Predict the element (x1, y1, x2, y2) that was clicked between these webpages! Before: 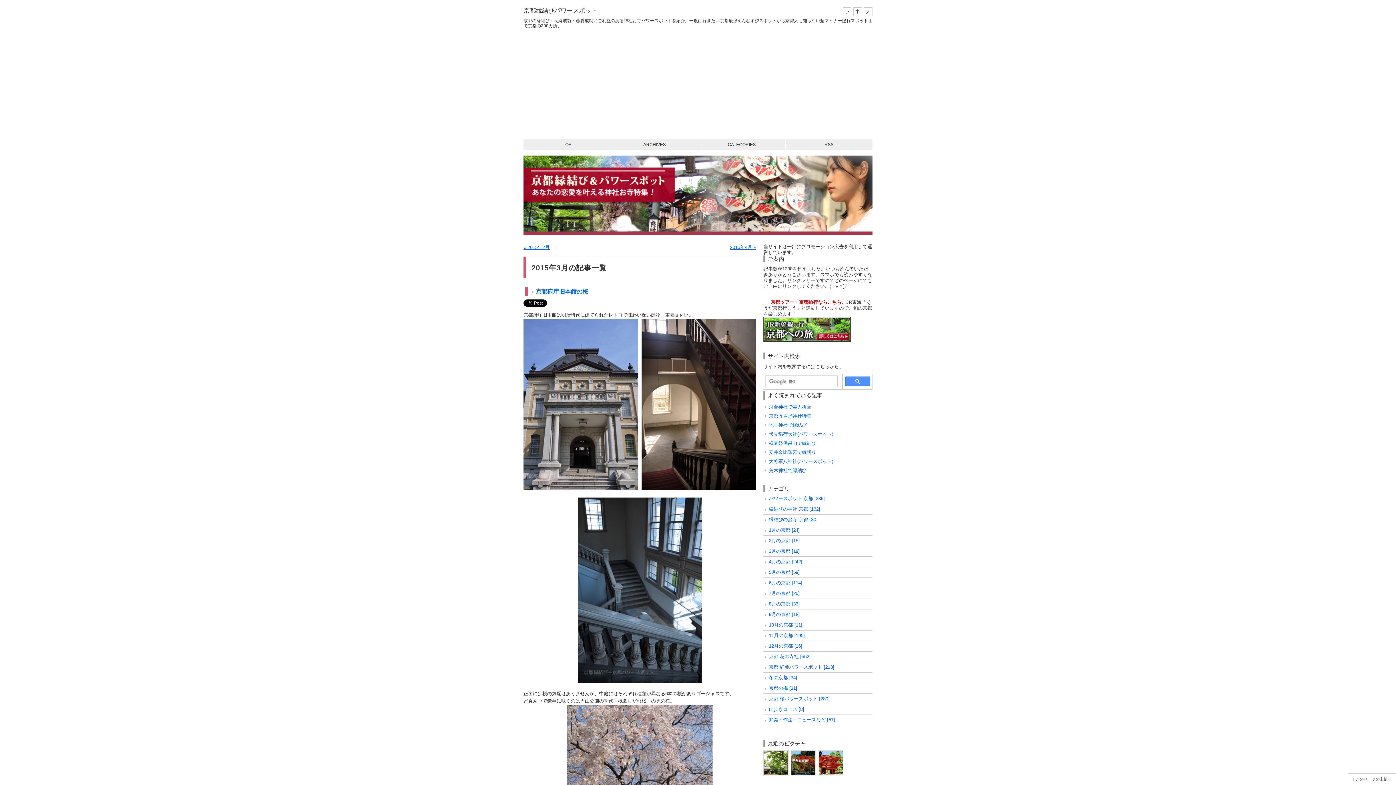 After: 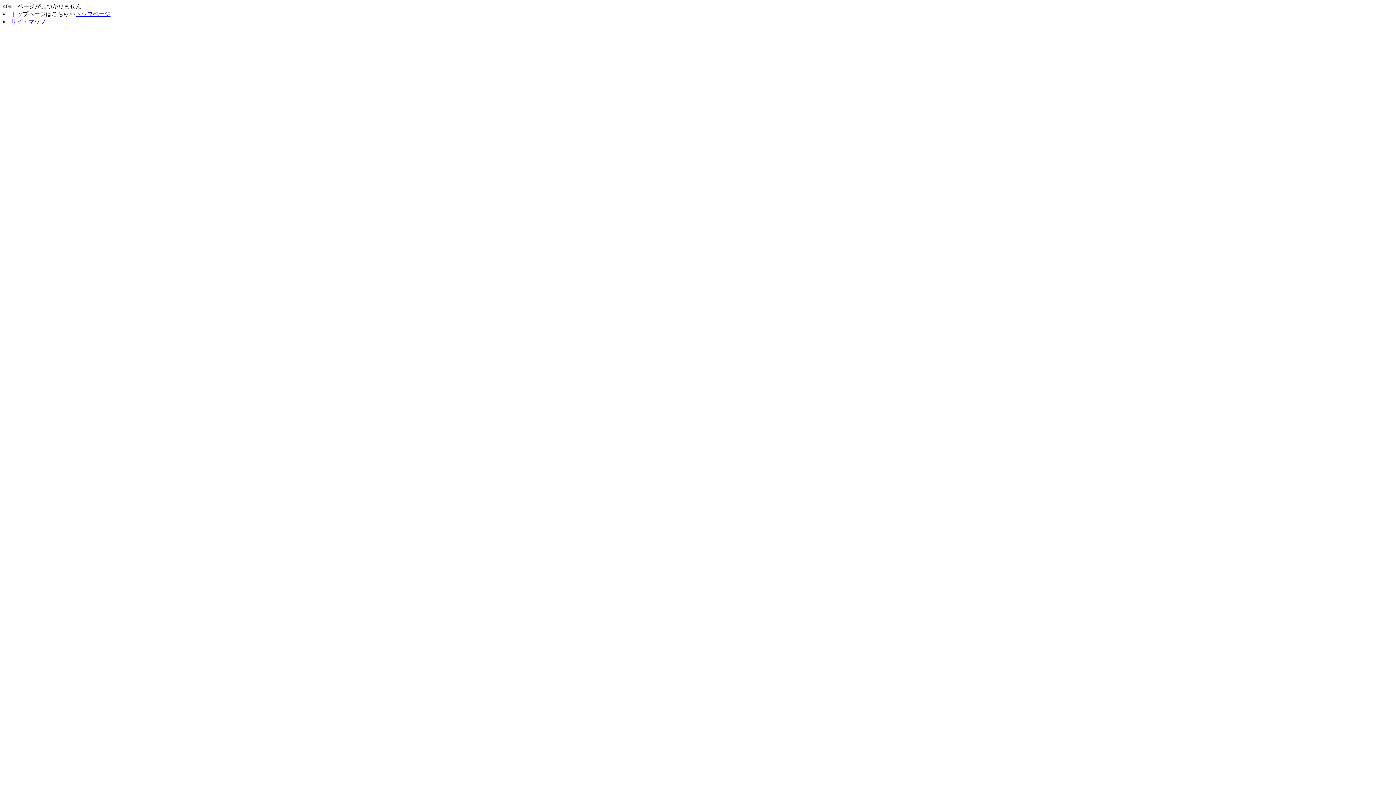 Action: bbox: (769, 431, 833, 437) label: 伏見稲荷大社(パワースポット)